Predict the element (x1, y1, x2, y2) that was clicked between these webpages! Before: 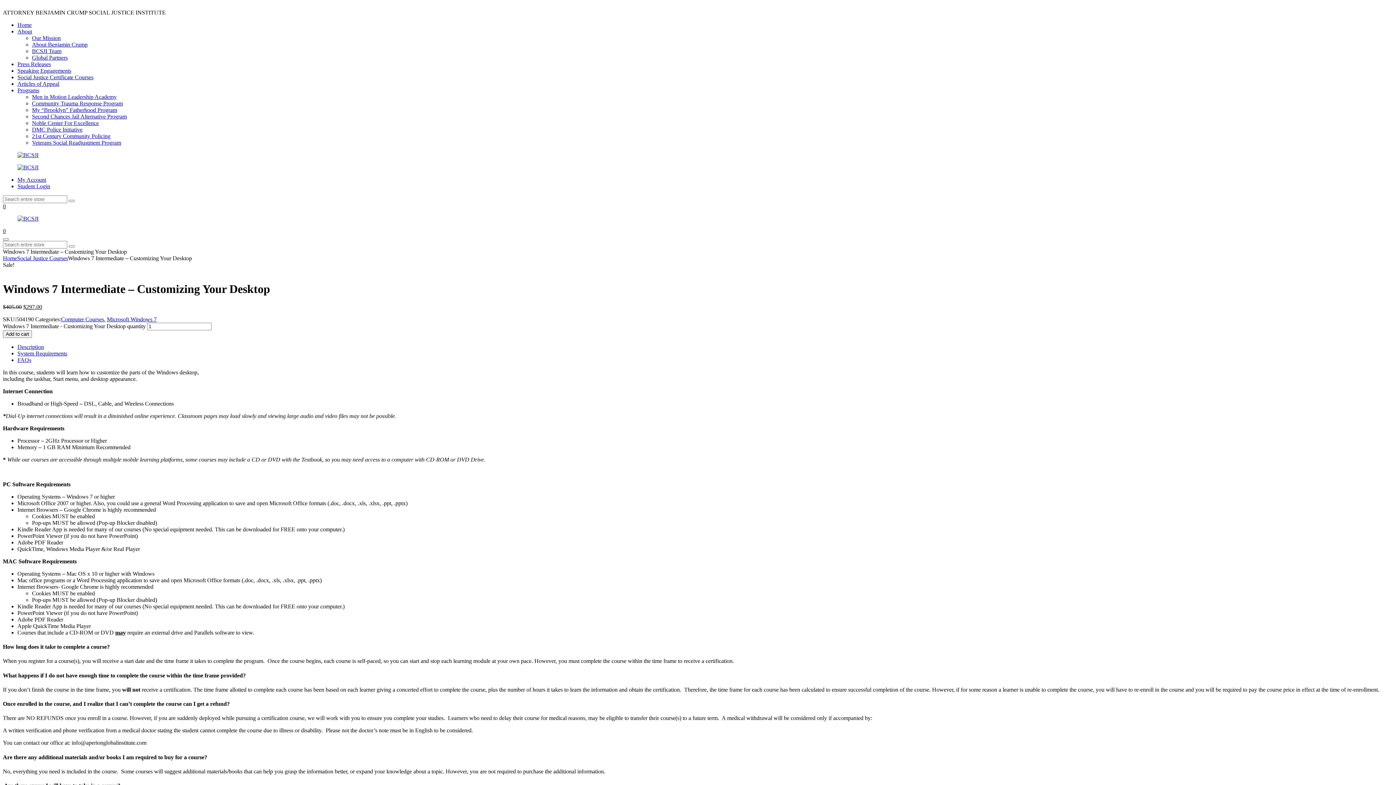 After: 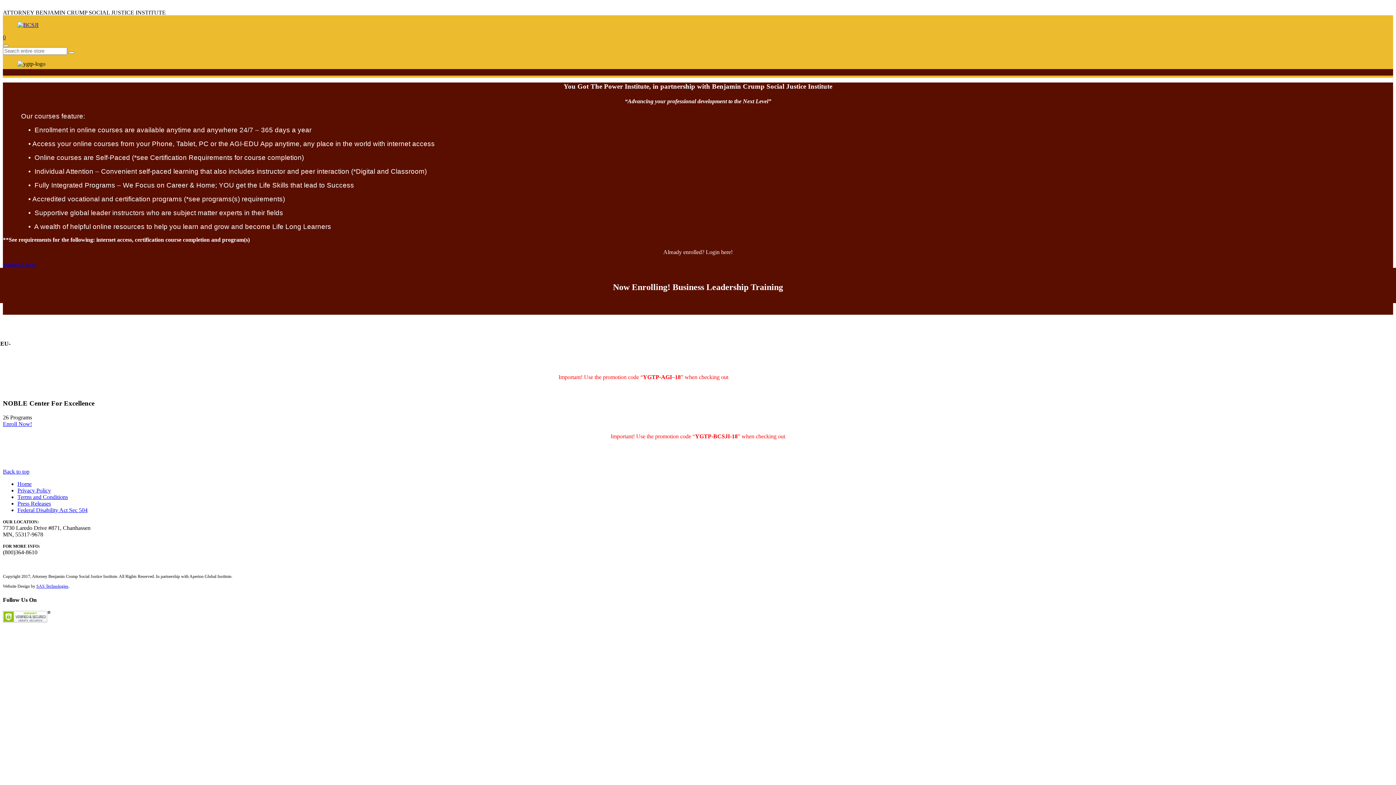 Action: bbox: (32, 133, 110, 139) label: 21st Century Community Policing